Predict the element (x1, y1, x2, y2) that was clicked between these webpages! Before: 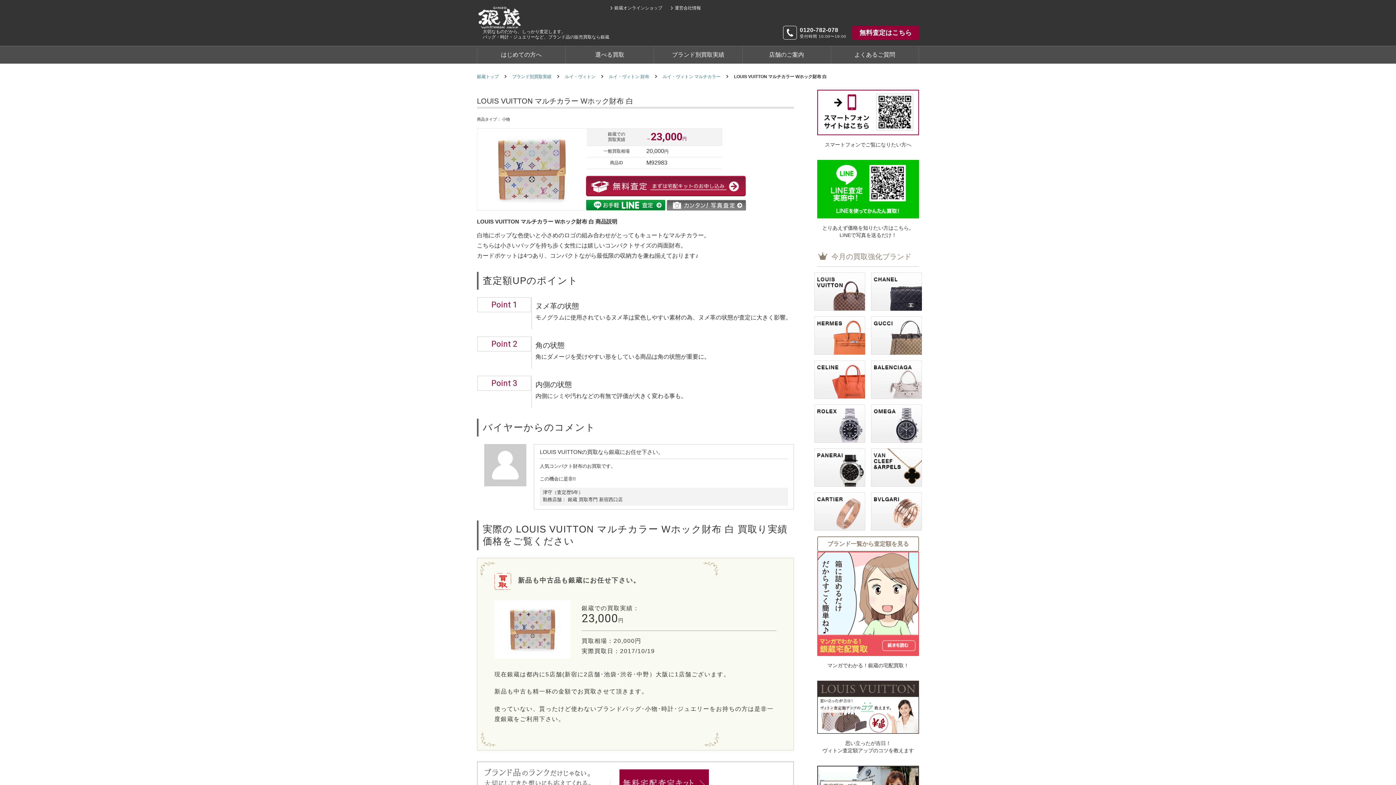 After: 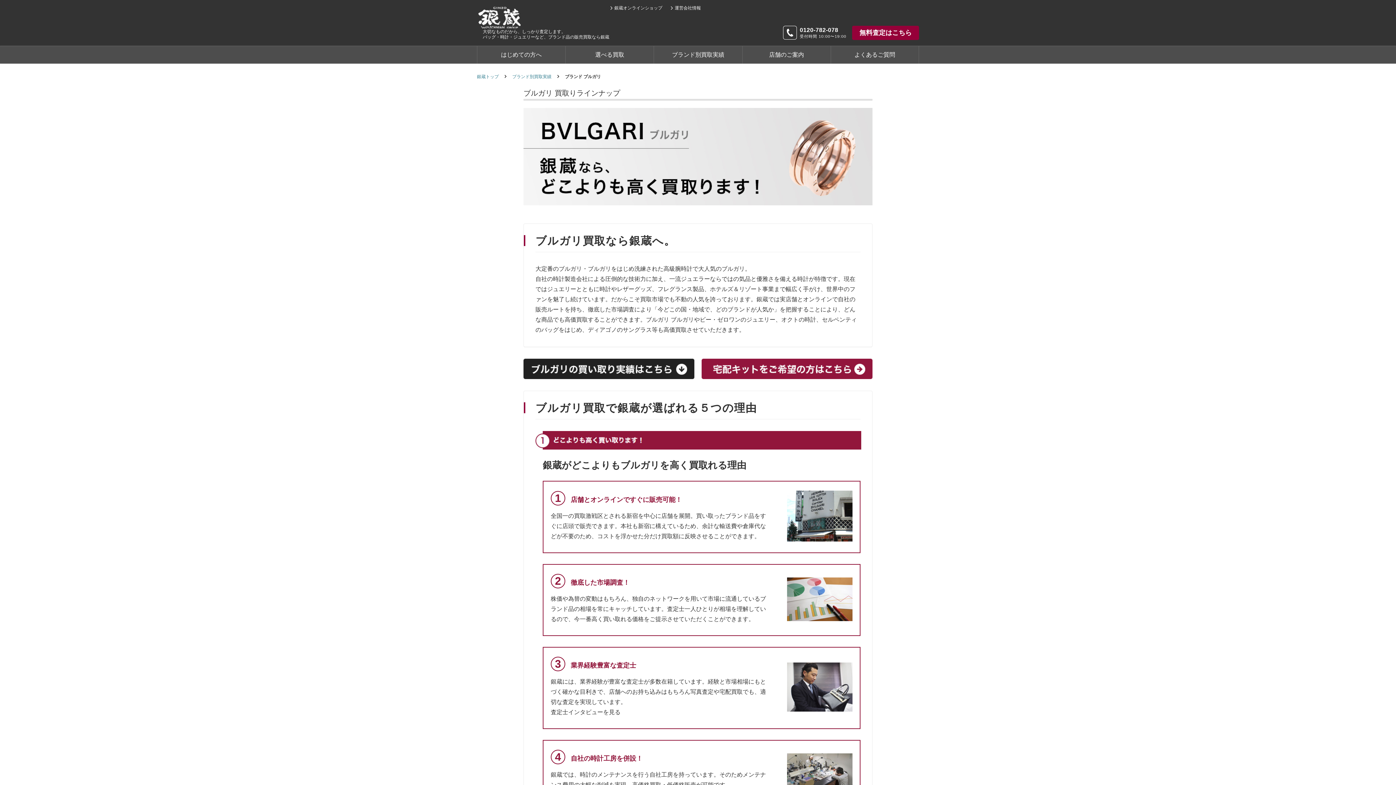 Action: bbox: (871, 492, 922, 530)